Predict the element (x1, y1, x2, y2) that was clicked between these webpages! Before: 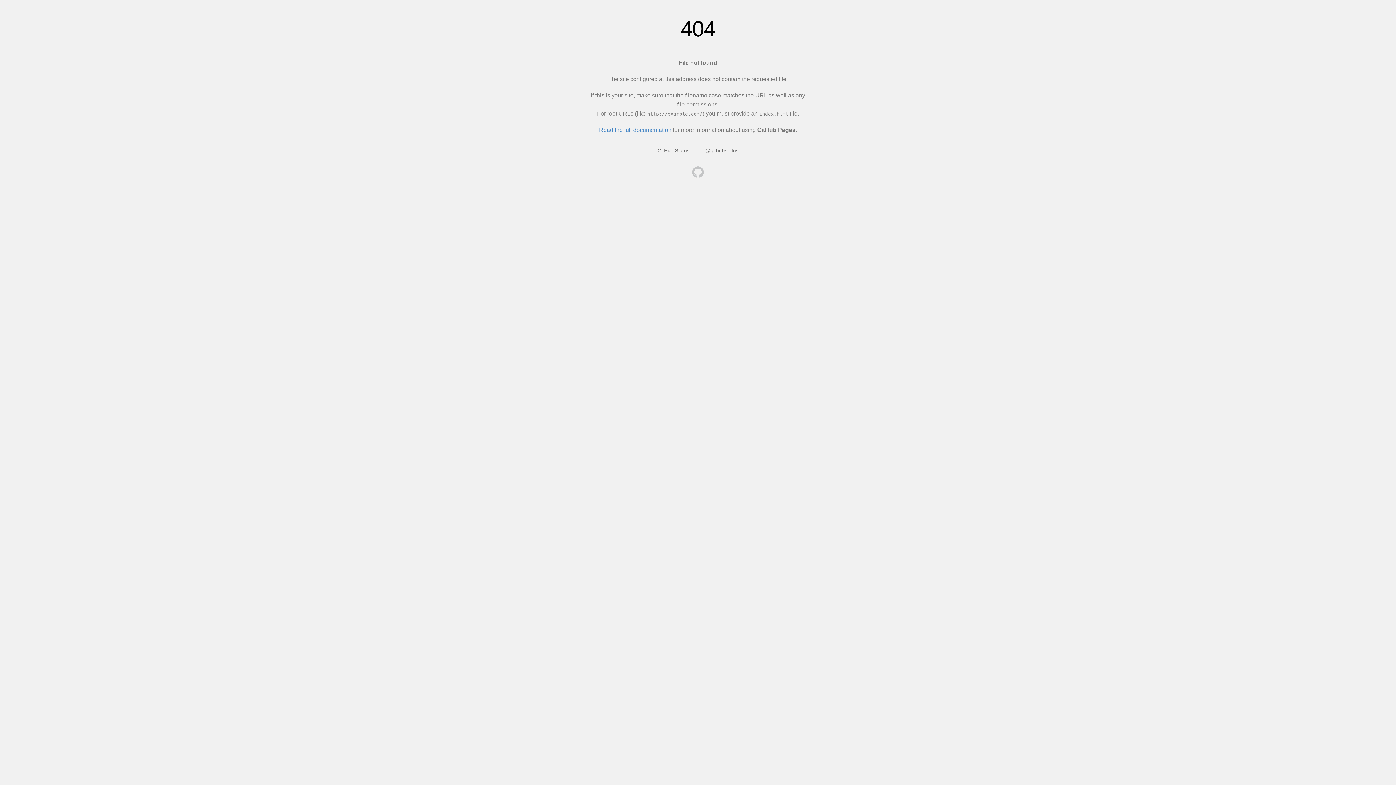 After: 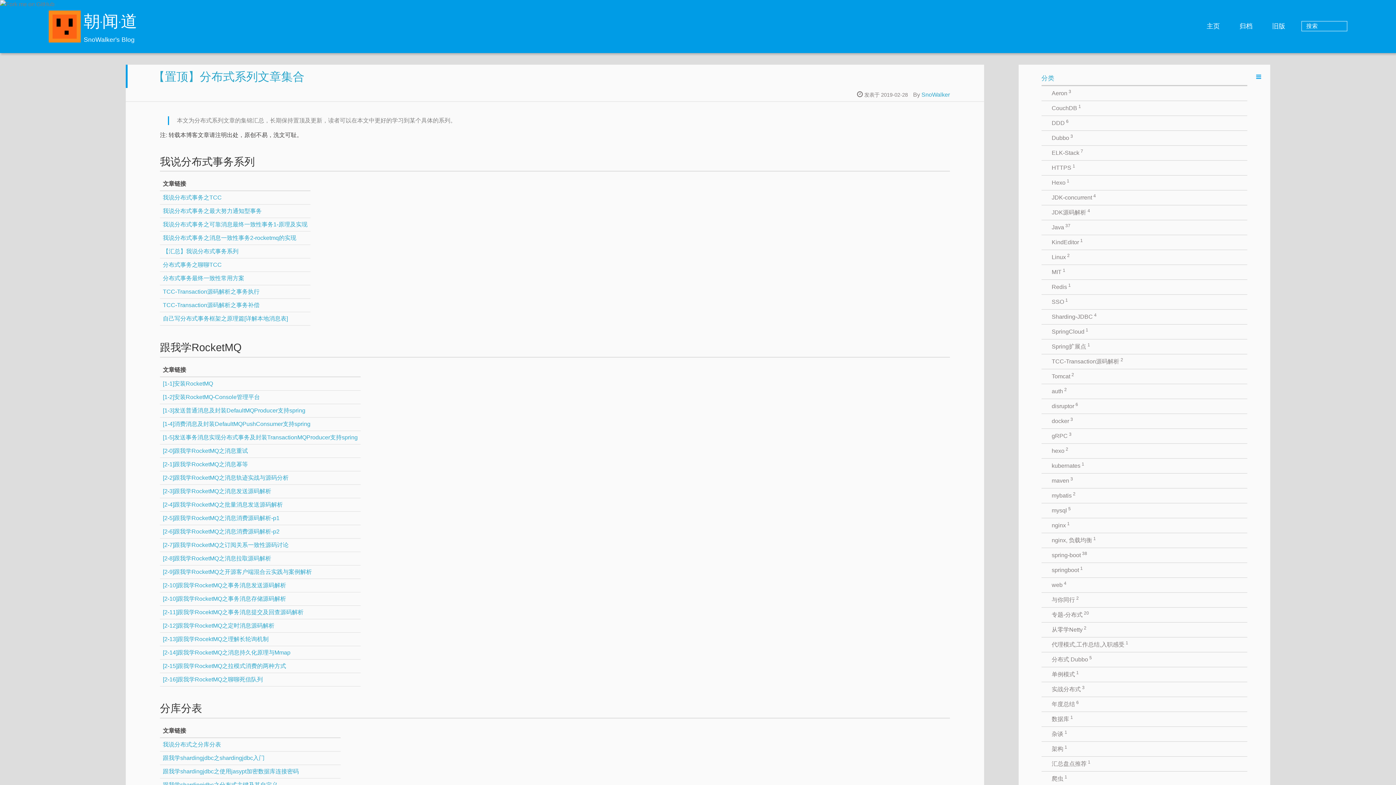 Action: bbox: (692, 166, 704, 179)